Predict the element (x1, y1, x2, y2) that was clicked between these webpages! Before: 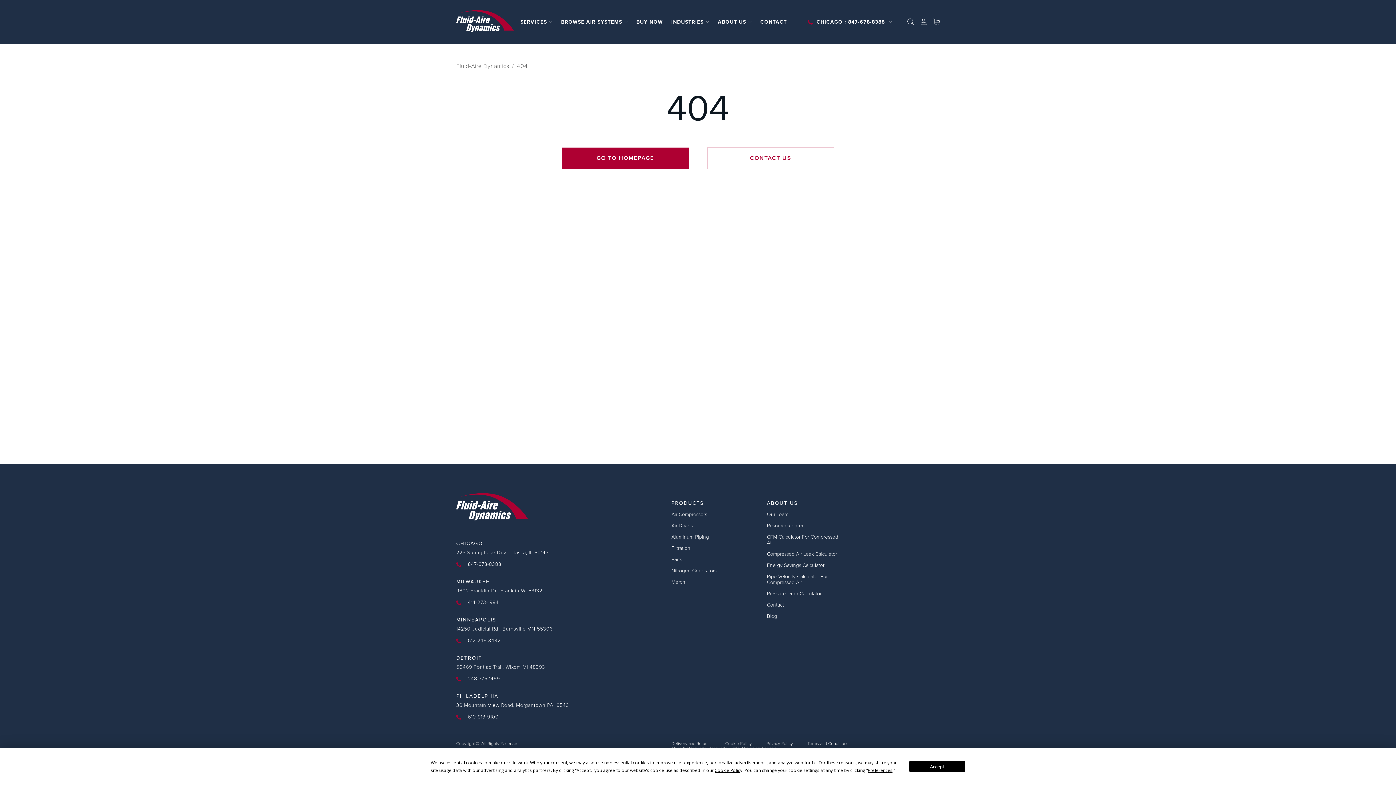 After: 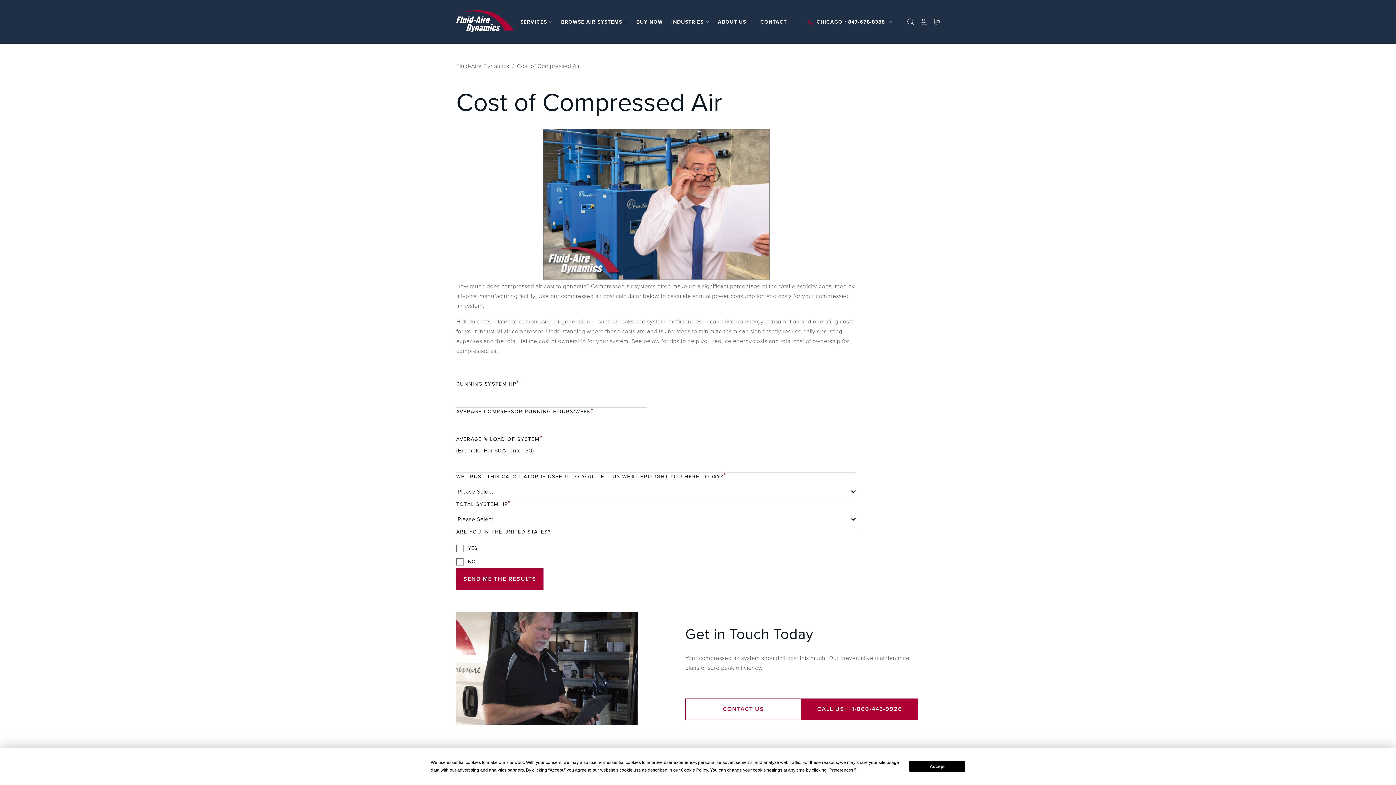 Action: bbox: (767, 562, 844, 568) label: Energy Savings Calculator